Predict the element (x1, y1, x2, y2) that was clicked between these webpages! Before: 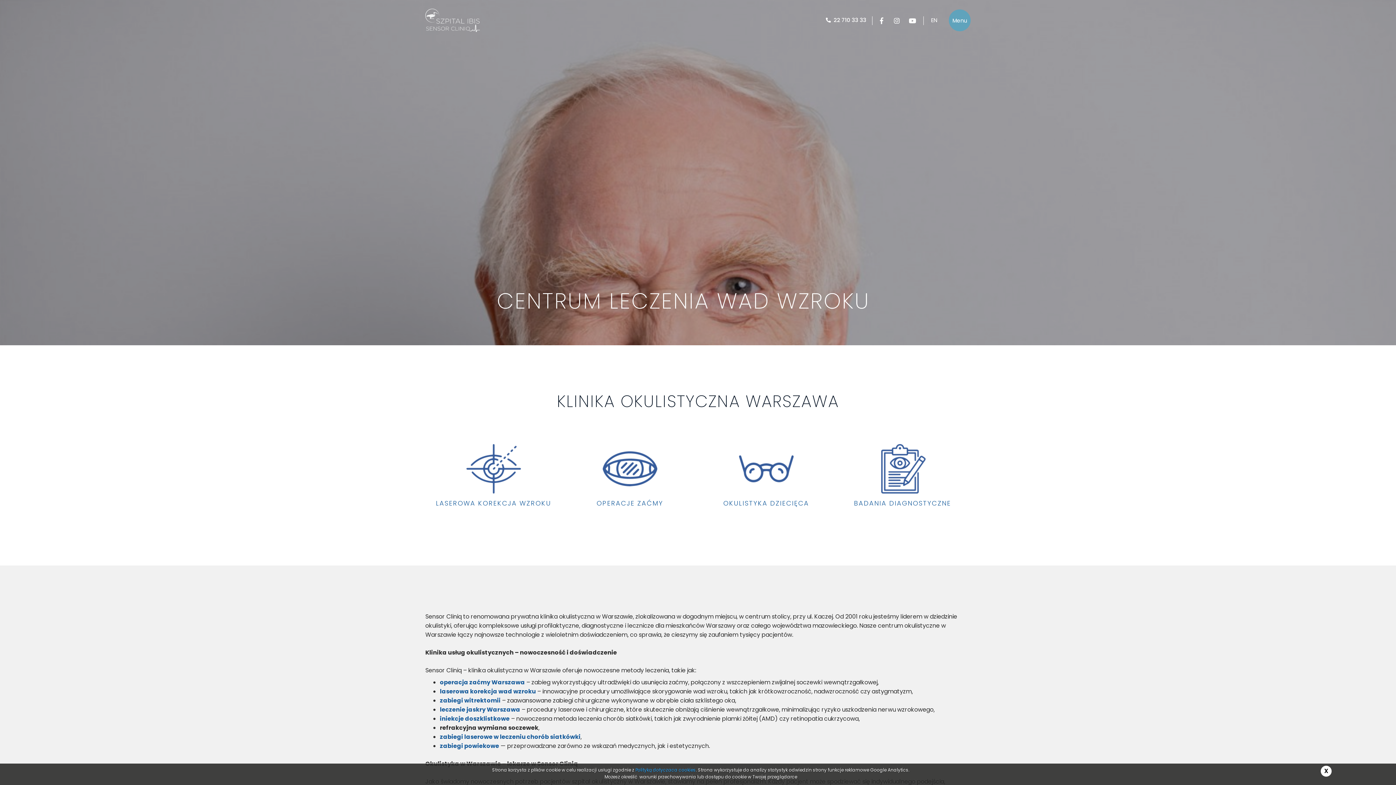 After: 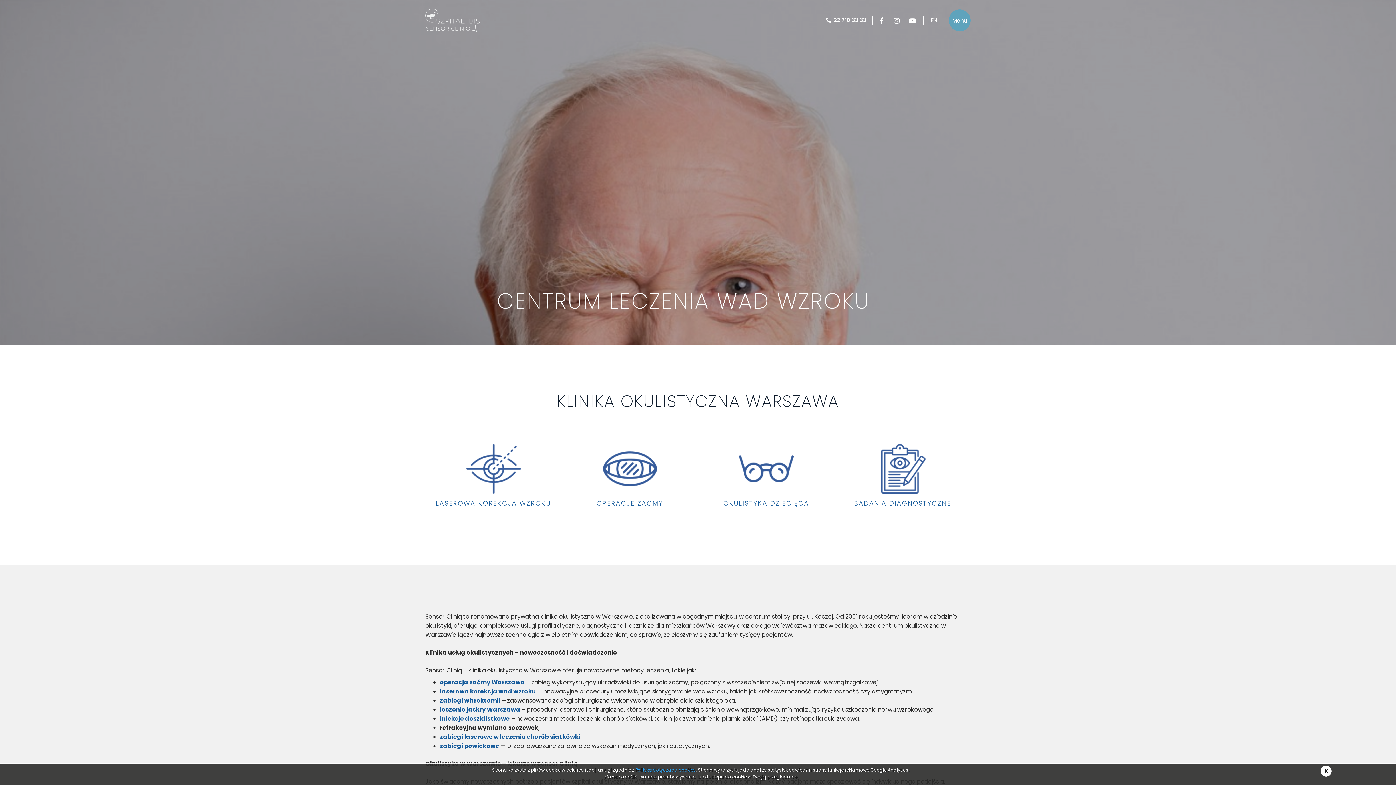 Action: bbox: (822, 12, 872, 28) label: 22 710 33 33